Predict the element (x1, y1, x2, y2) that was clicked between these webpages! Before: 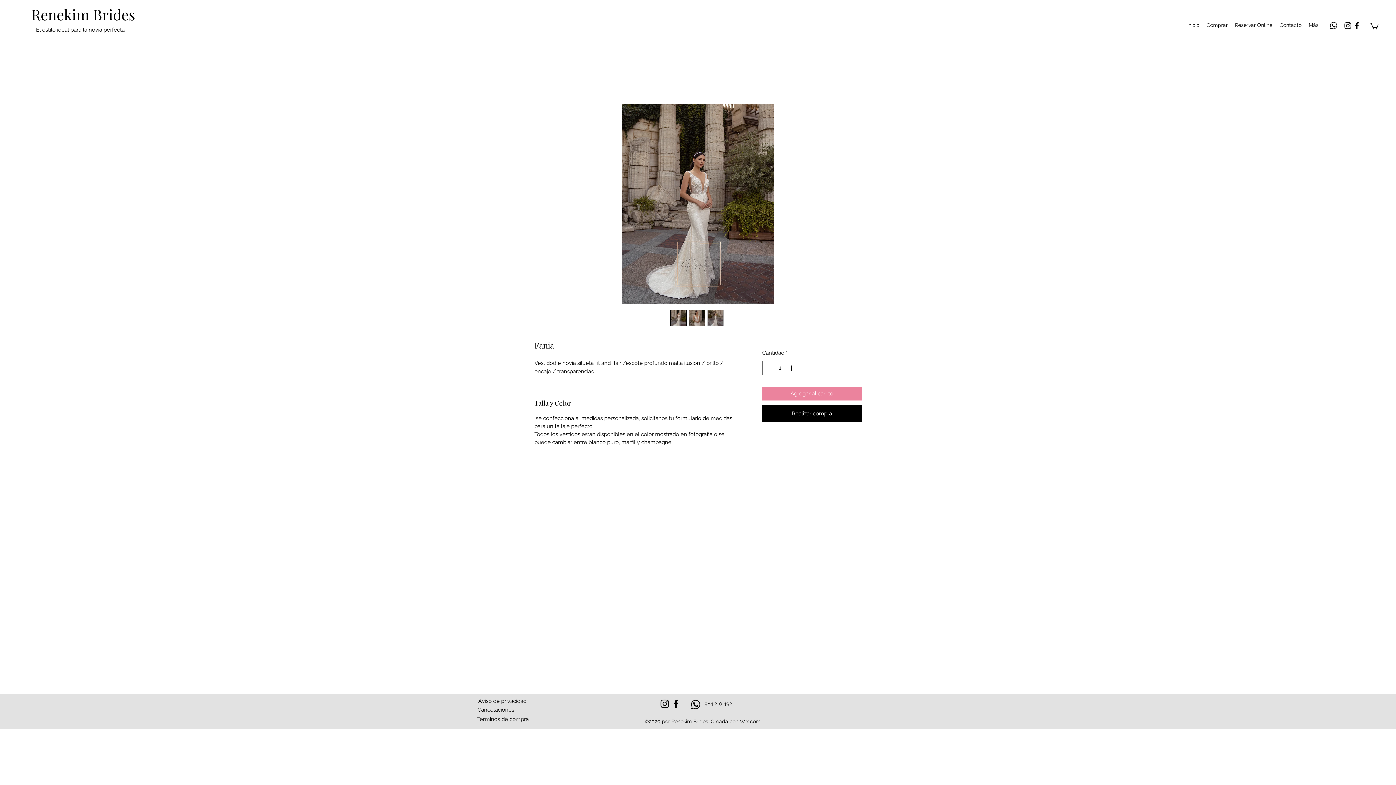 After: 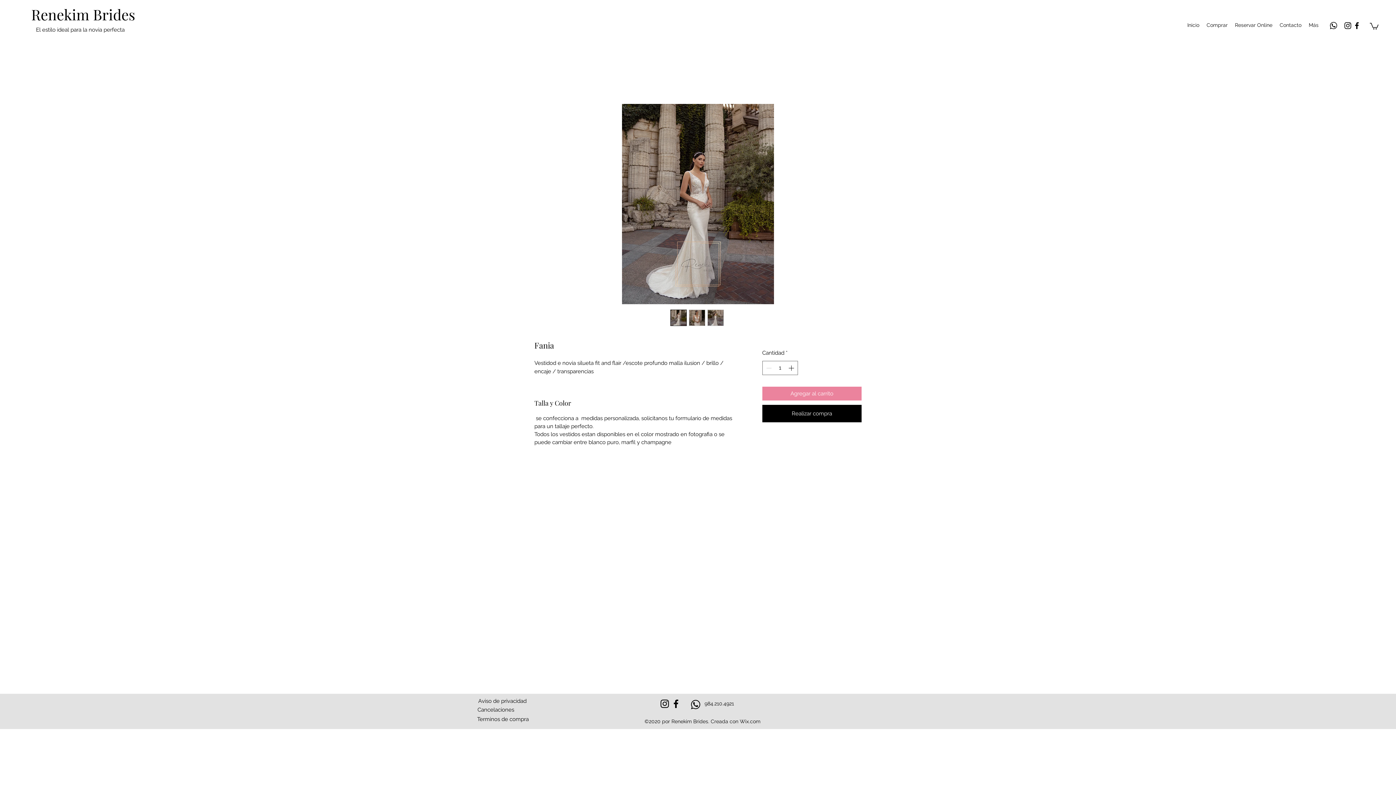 Action: bbox: (707, 309, 723, 326)